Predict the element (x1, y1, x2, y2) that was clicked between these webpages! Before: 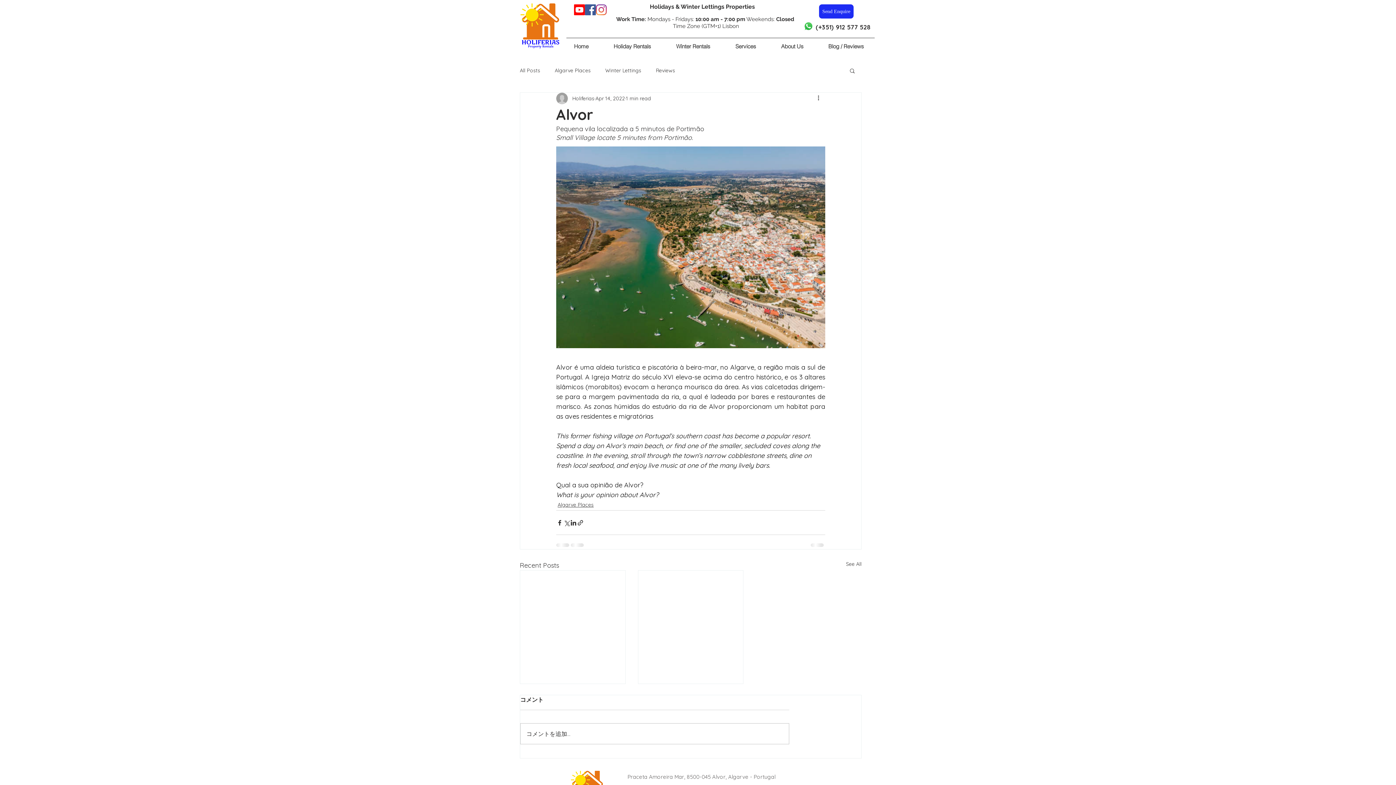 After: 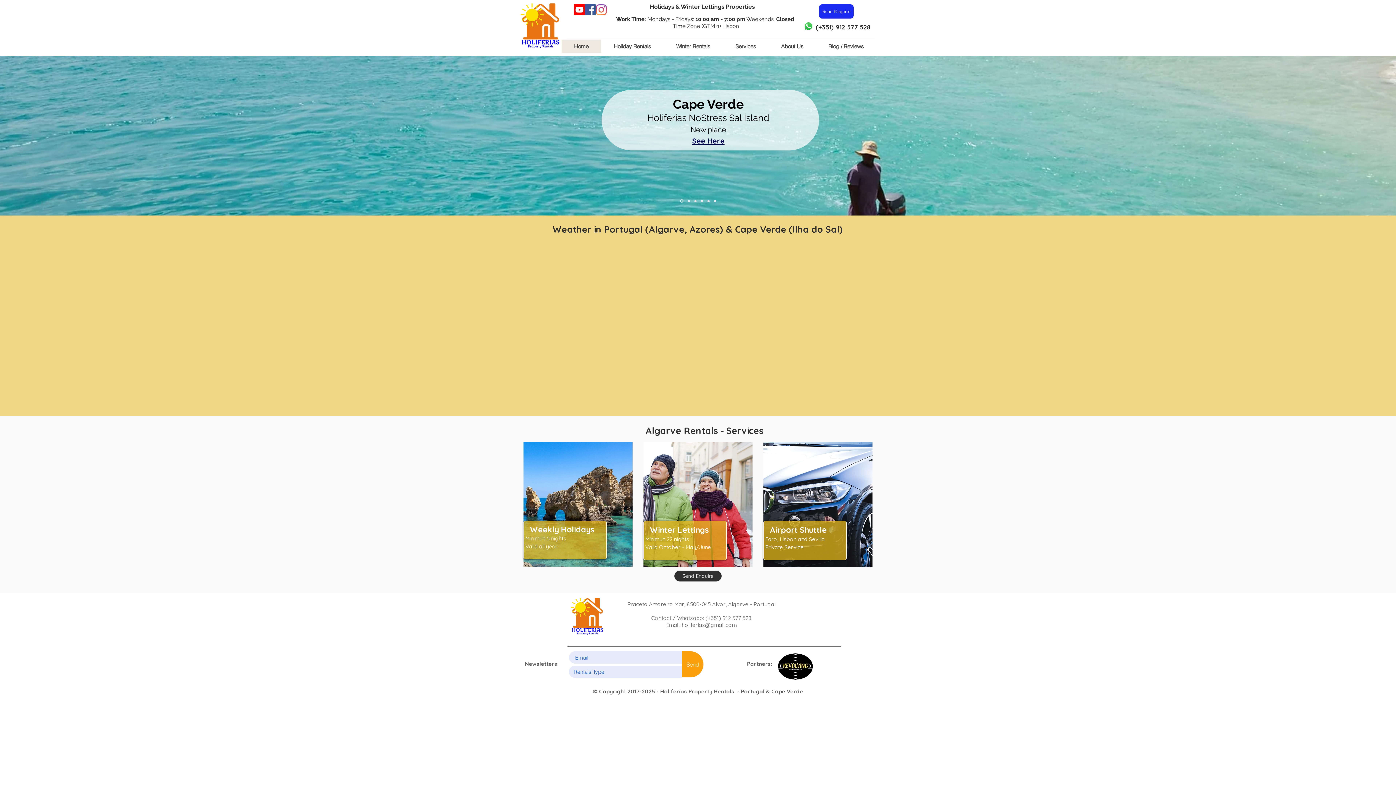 Action: label: Home bbox: (561, 39, 601, 53)